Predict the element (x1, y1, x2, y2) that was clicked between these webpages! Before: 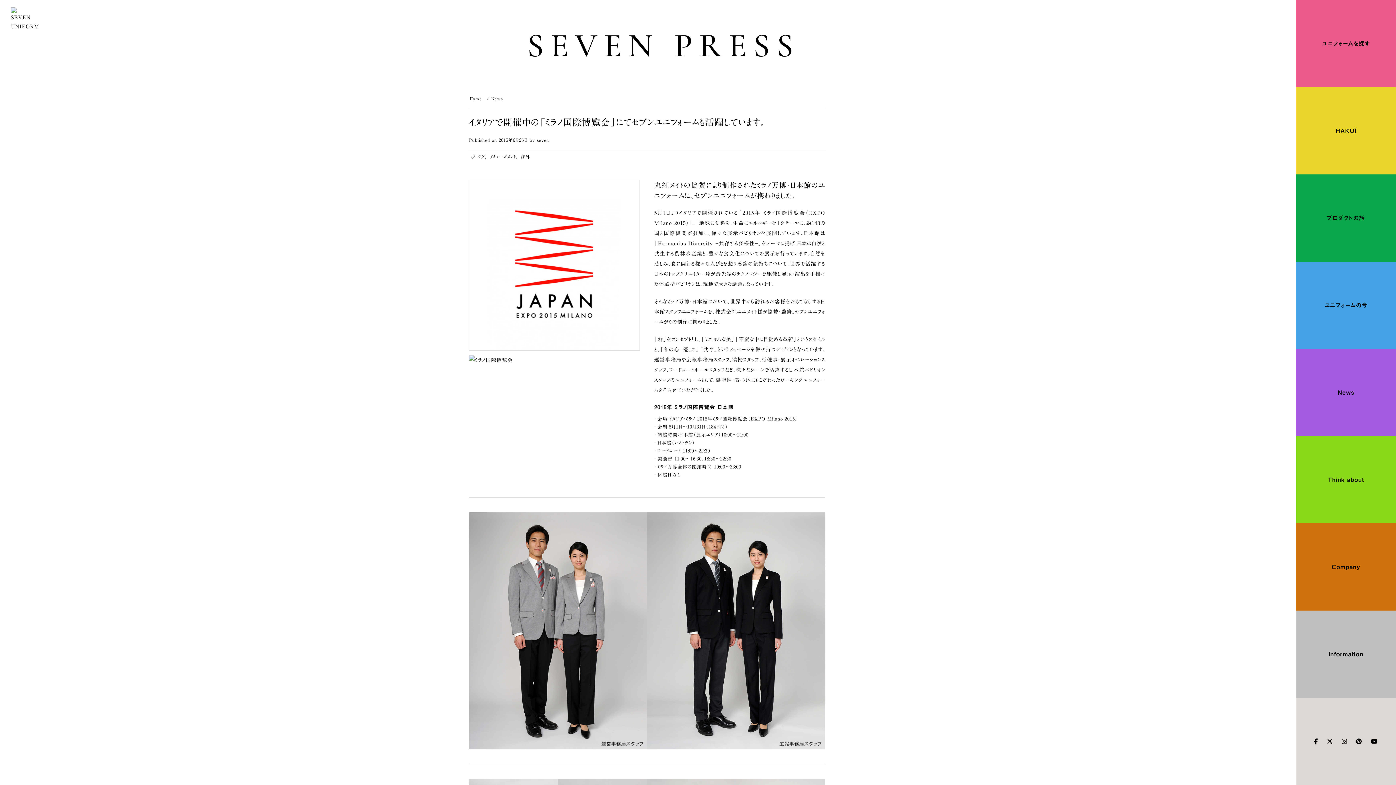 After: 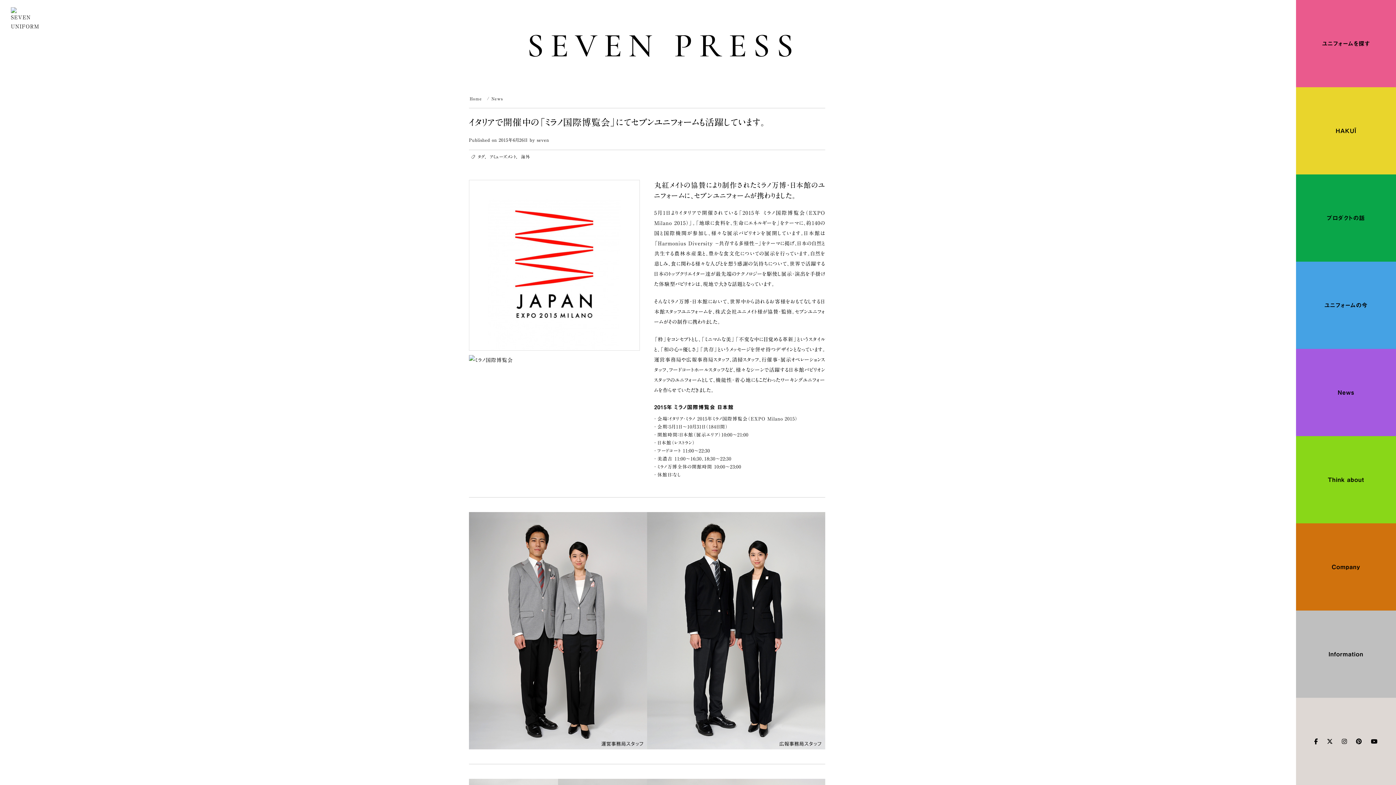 Action: bbox: (498, 137, 527, 142) label: 2015年6月26日